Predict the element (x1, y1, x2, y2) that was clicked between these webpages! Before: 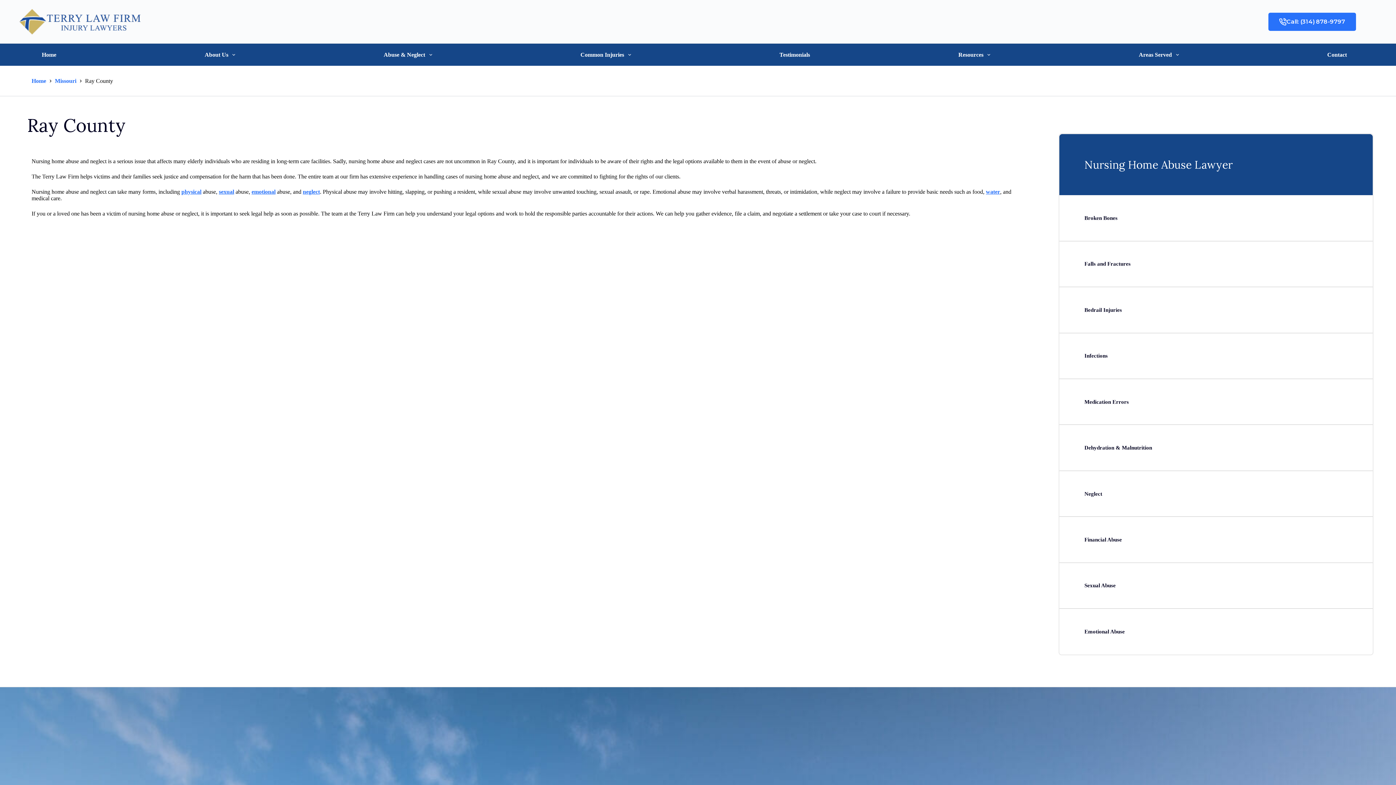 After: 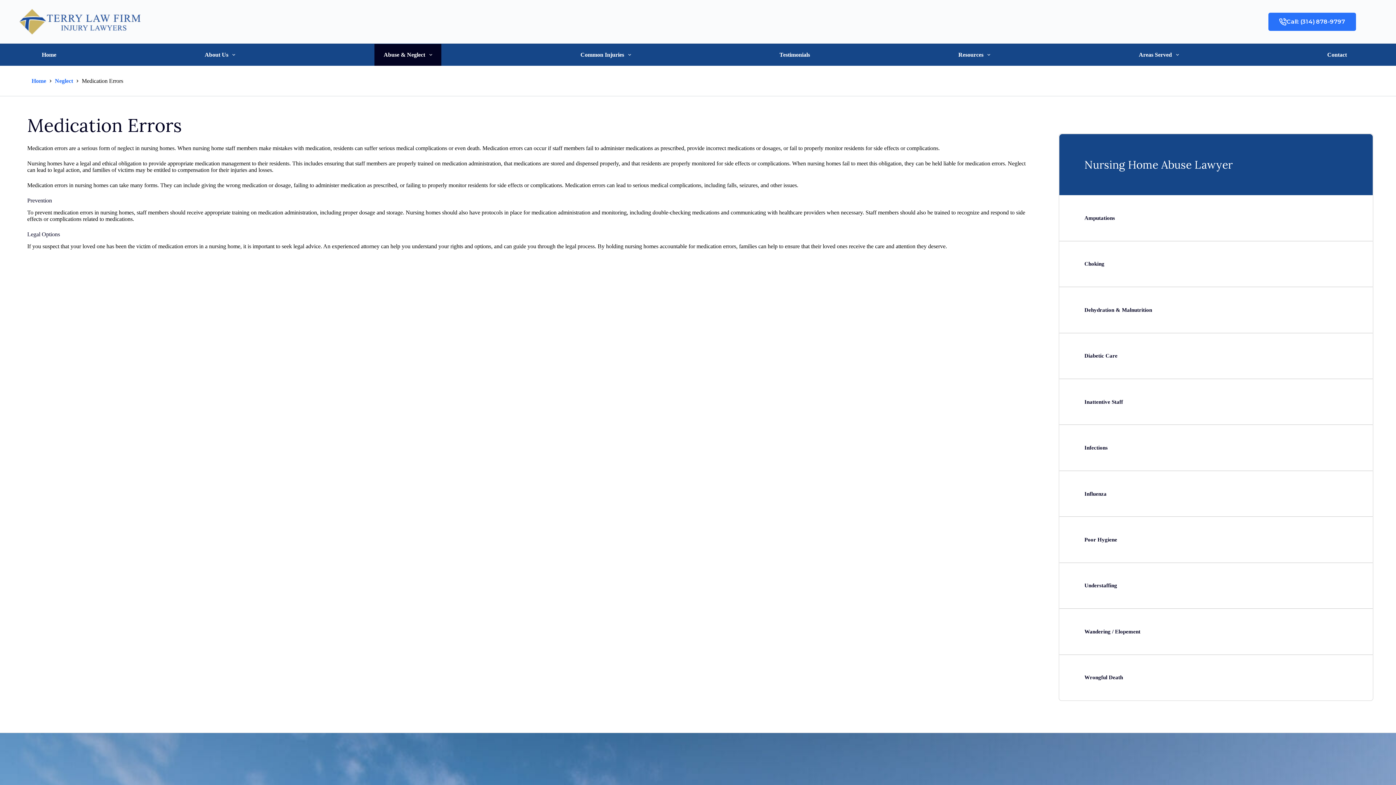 Action: bbox: (1084, 398, 1360, 406) label: Medication Errors